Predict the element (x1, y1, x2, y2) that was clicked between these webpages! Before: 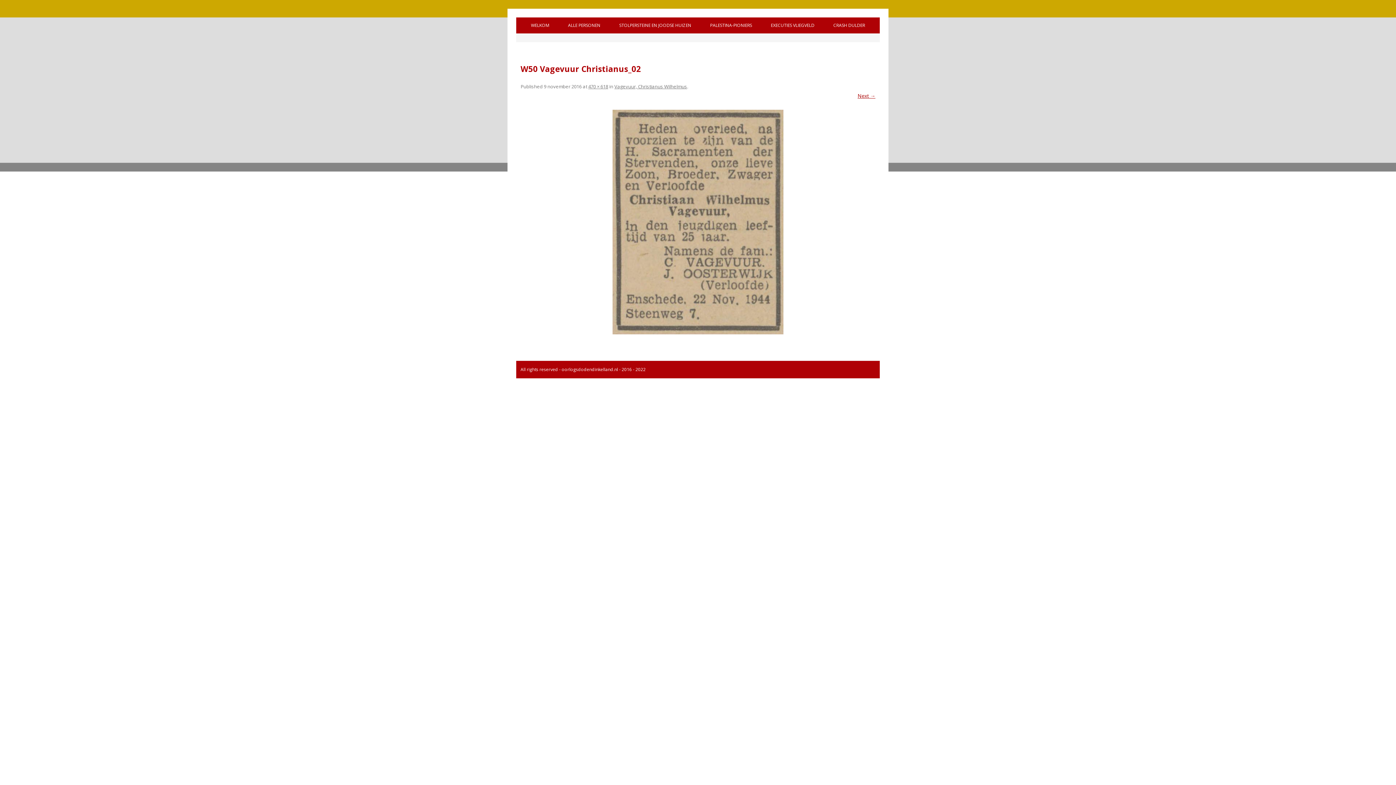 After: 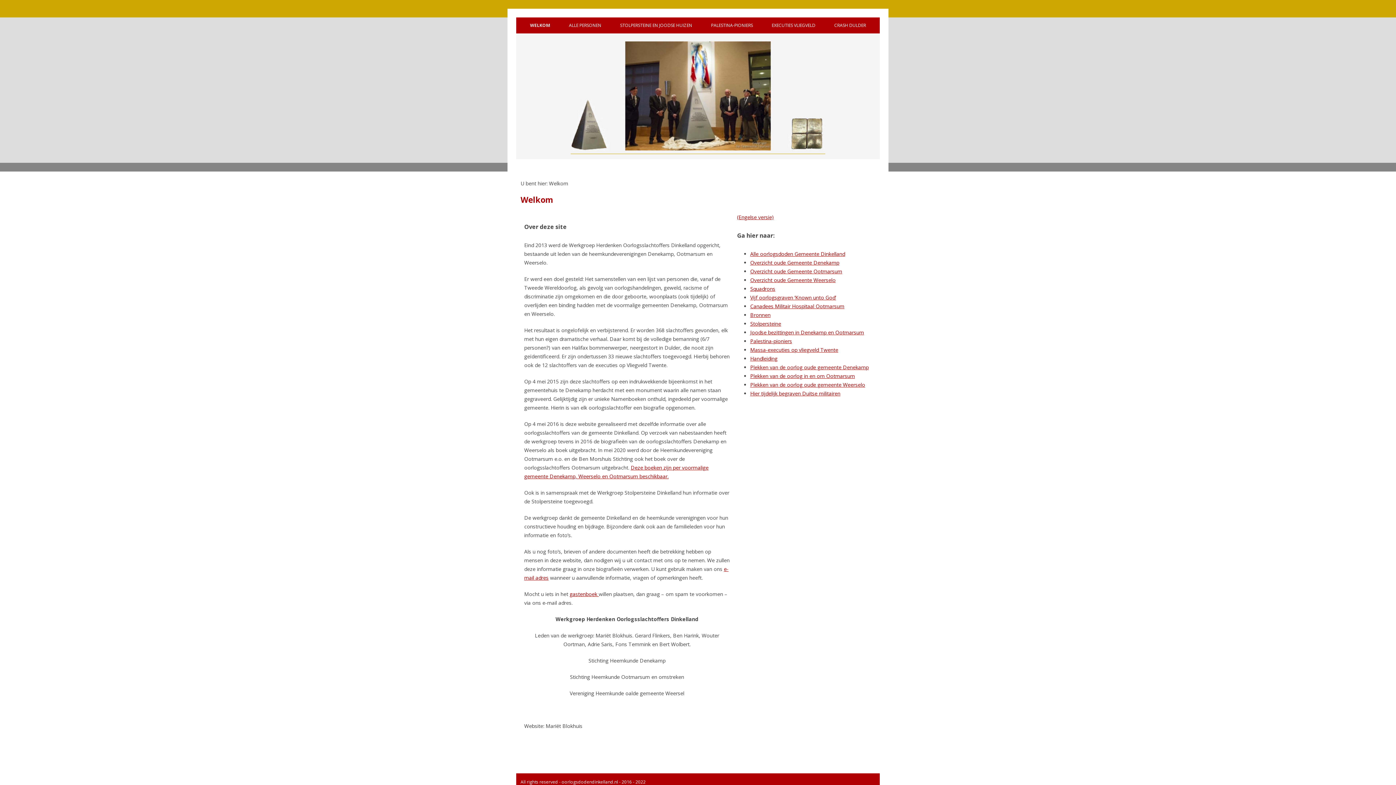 Action: label: WELKOM bbox: (531, 17, 549, 33)